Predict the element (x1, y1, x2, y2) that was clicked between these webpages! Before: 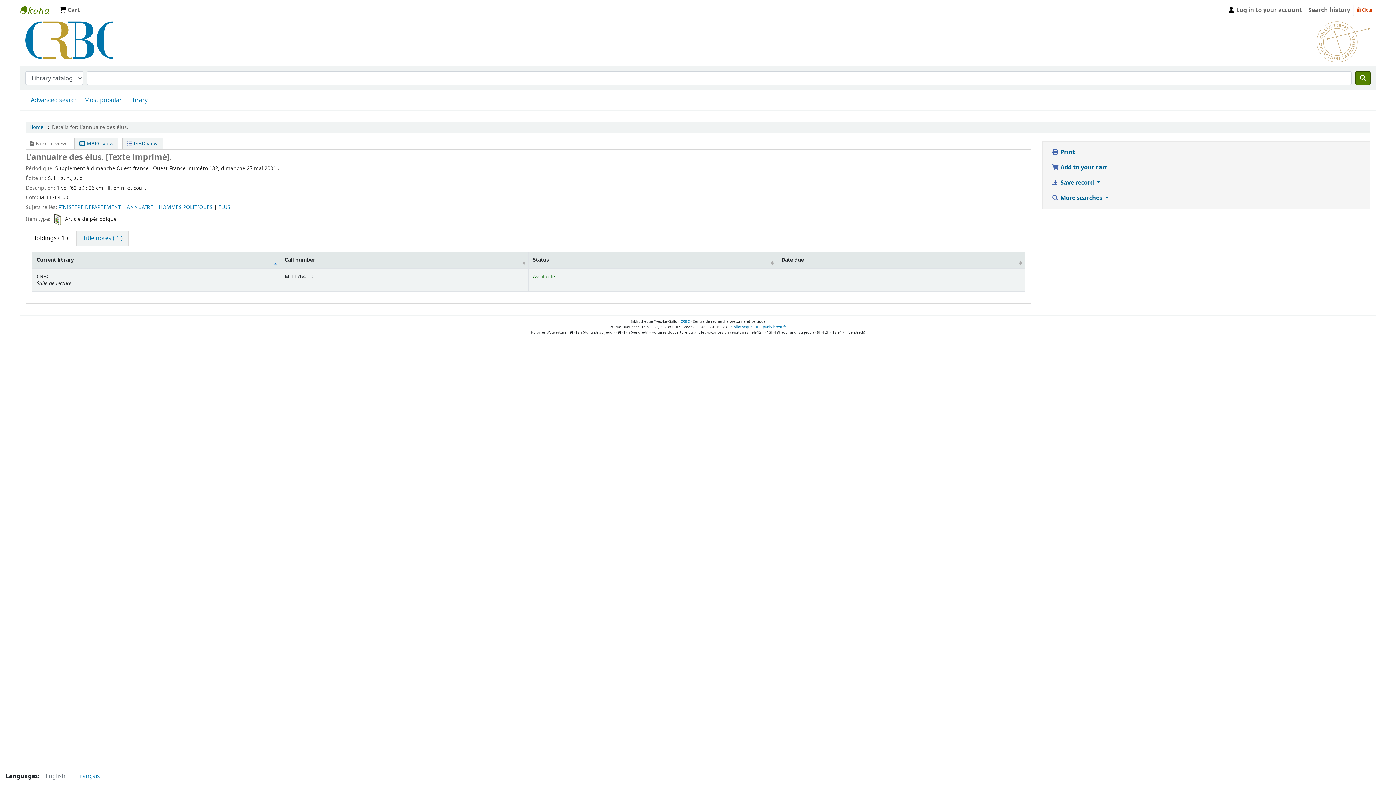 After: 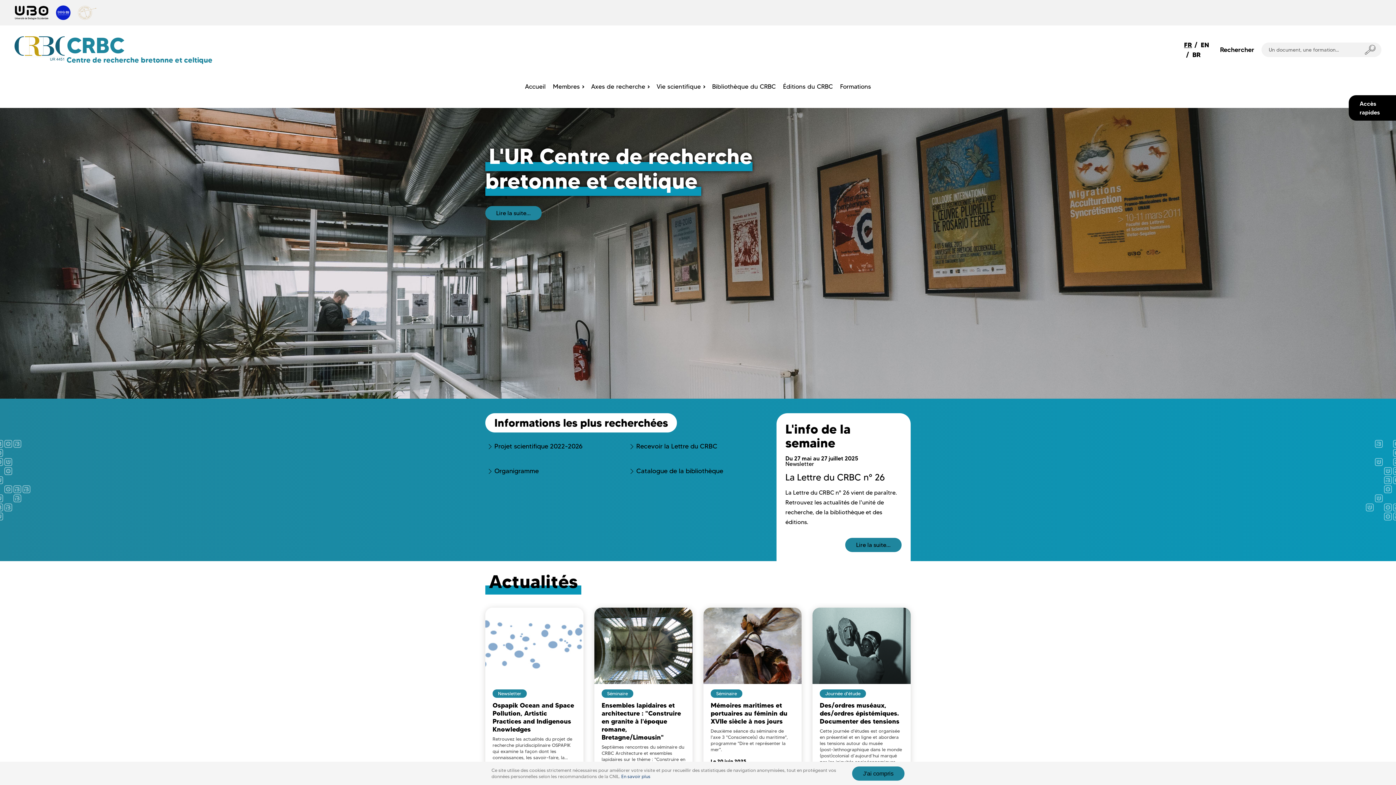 Action: bbox: (680, 318, 689, 324) label: CRBC